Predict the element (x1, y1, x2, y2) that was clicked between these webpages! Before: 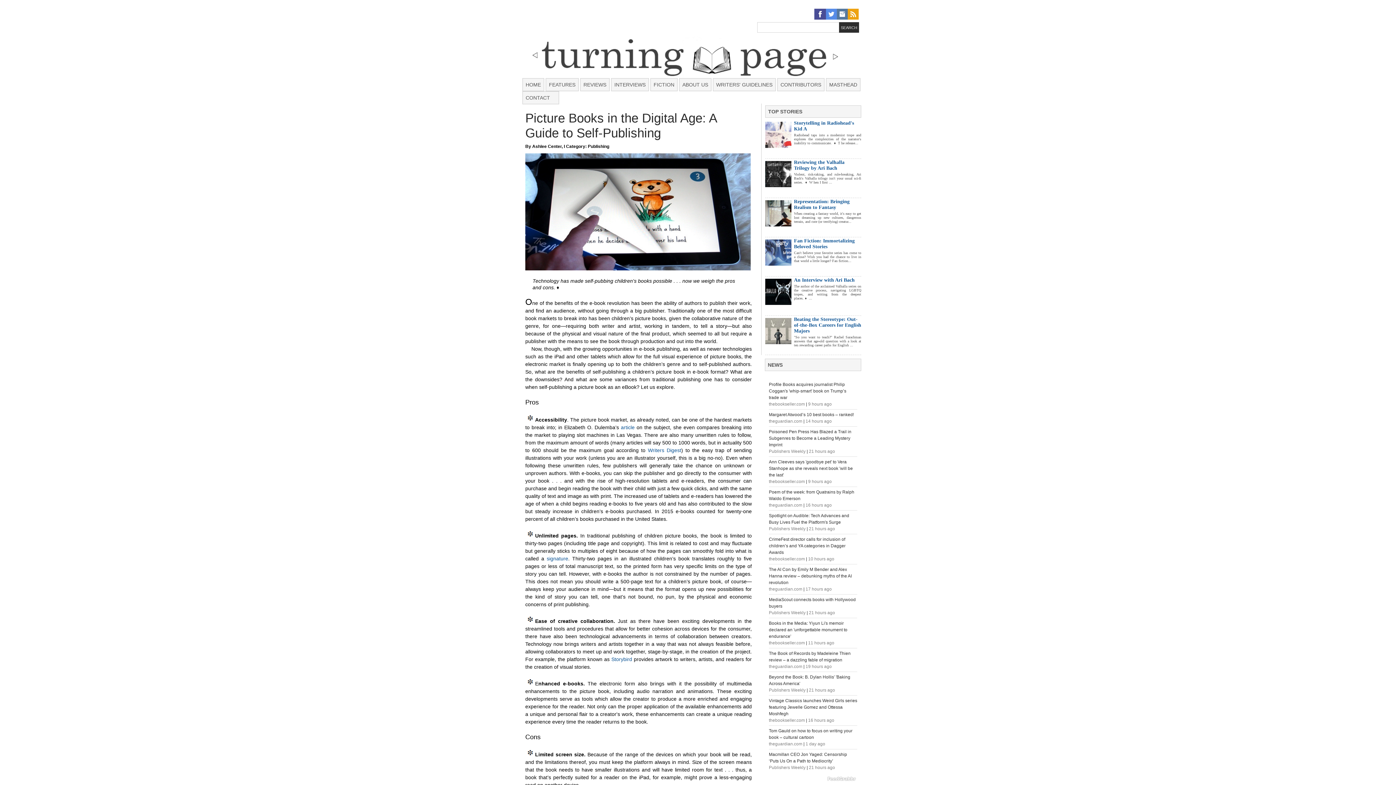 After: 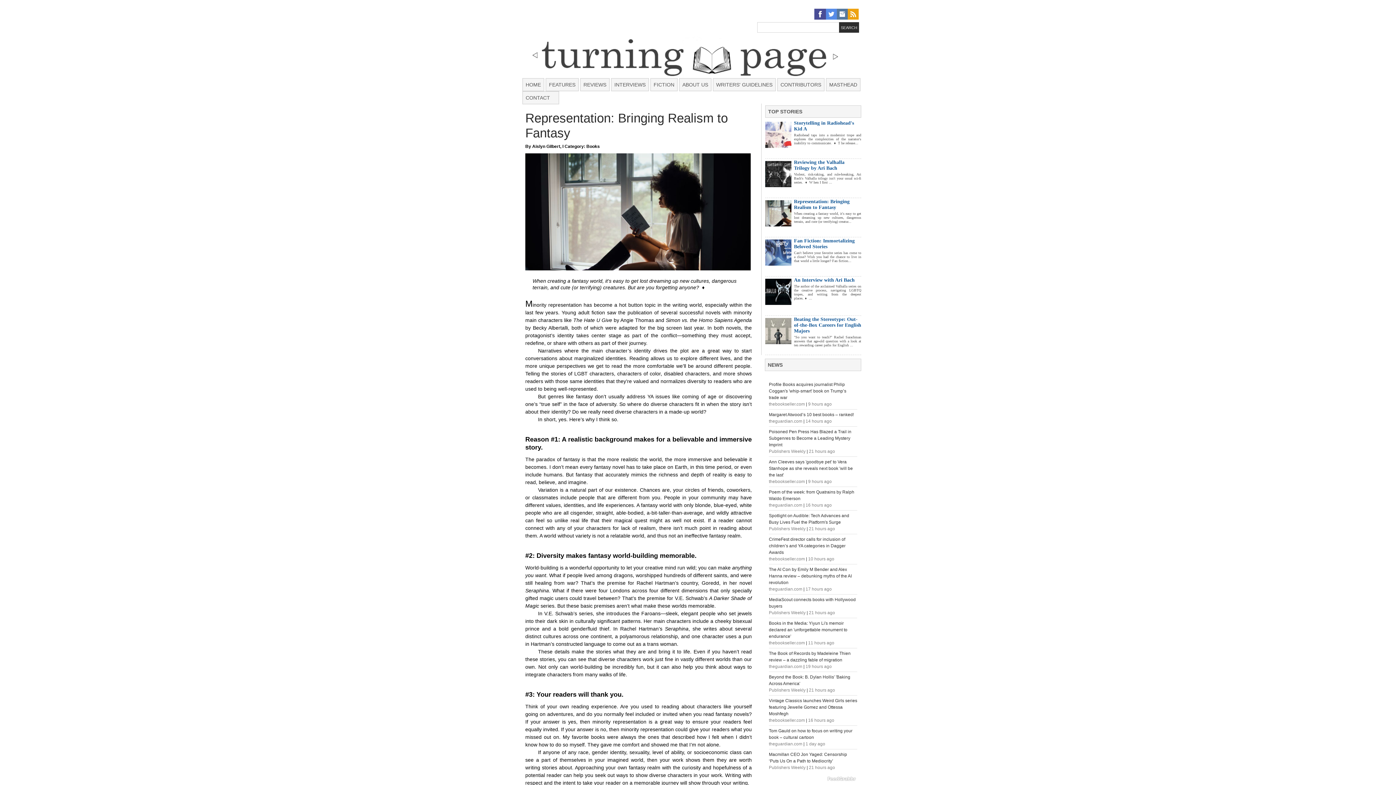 Action: bbox: (794, 199, 849, 210) label: Representation: Bringing Realism to Fantasy